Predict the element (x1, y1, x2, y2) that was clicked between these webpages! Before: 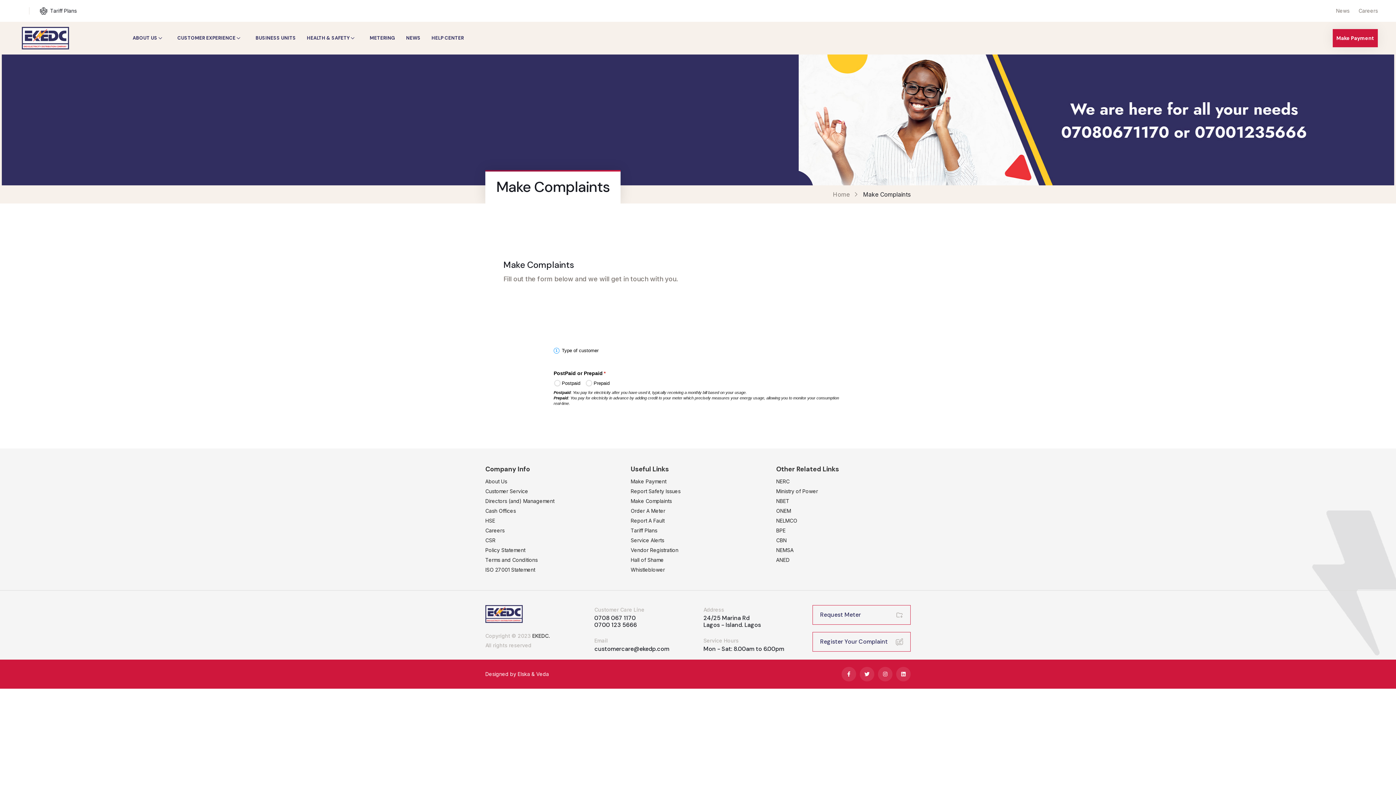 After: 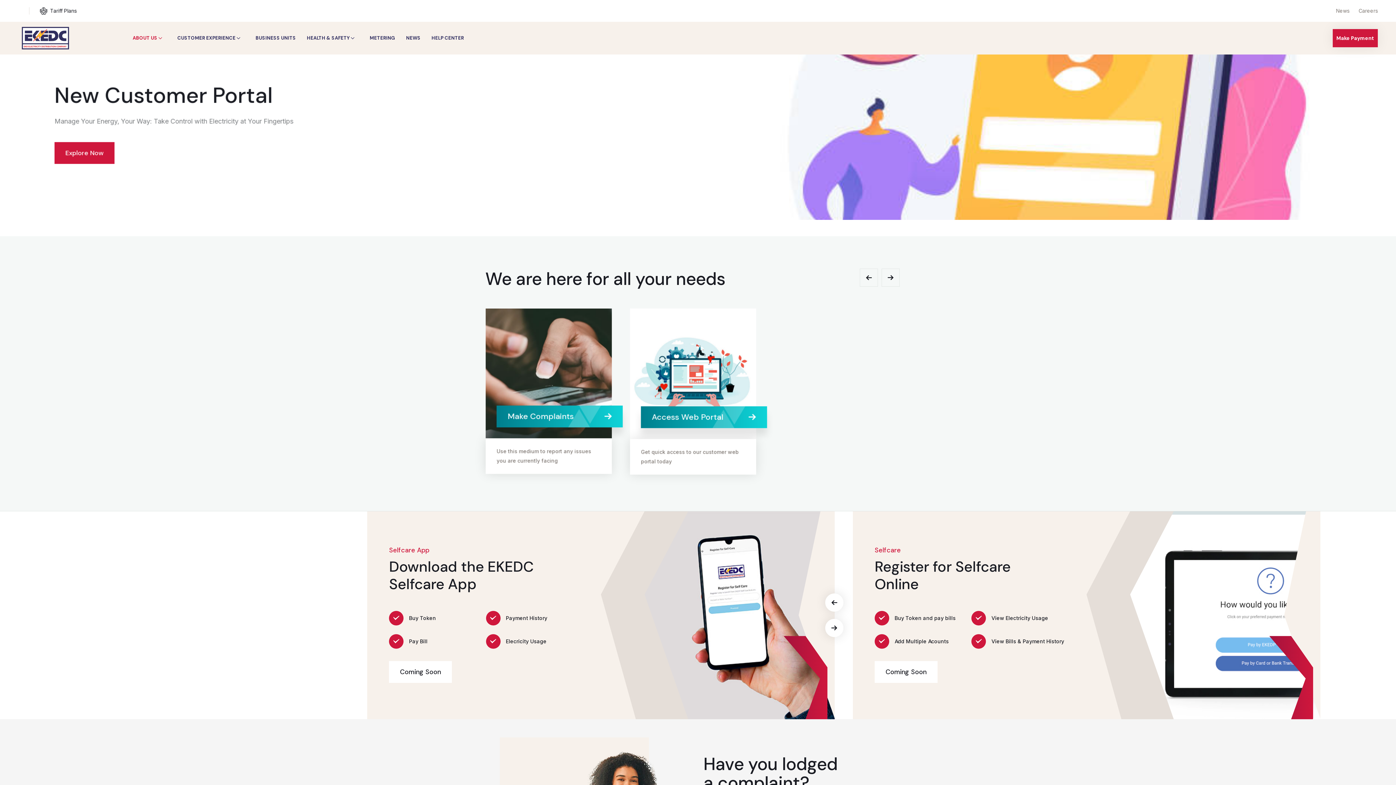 Action: bbox: (532, 599, 550, 605) label: EKEDC.